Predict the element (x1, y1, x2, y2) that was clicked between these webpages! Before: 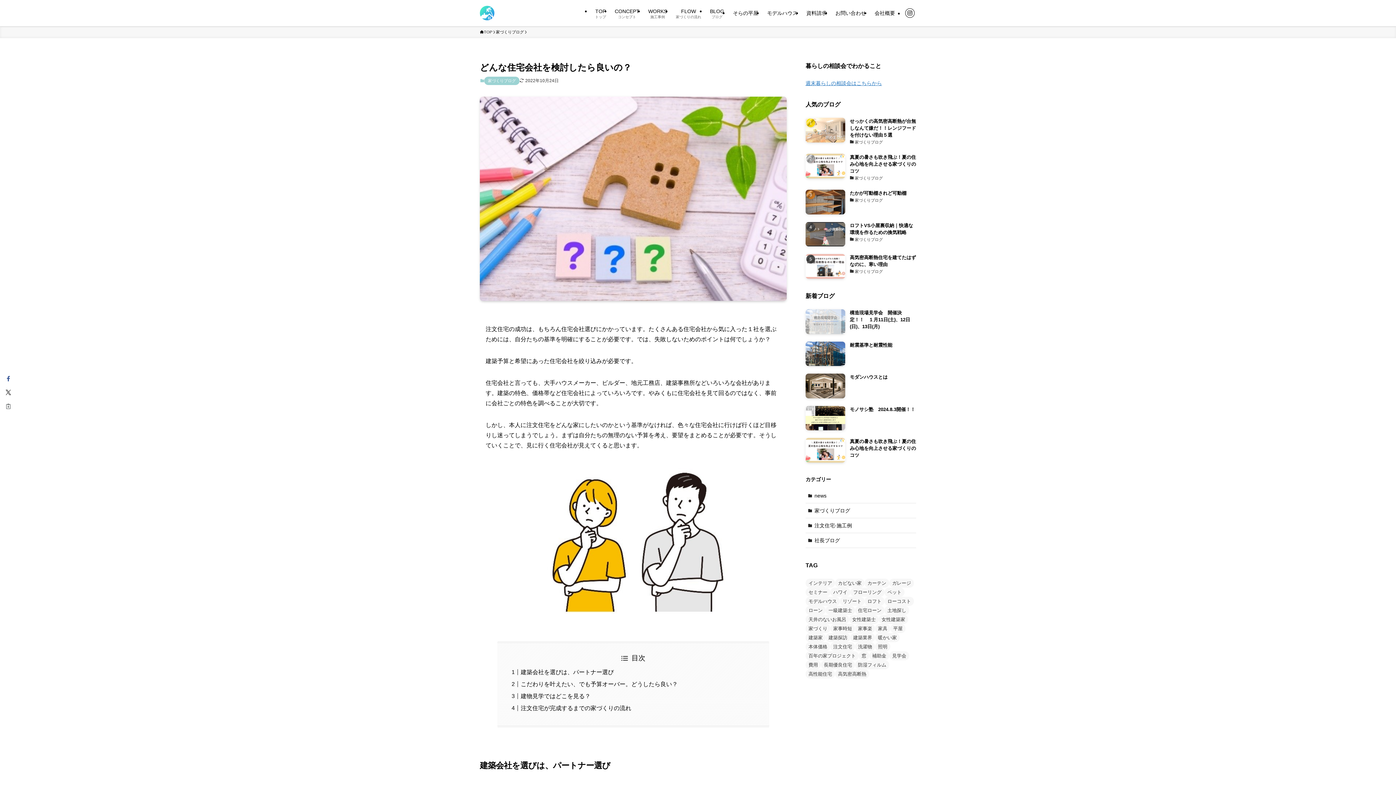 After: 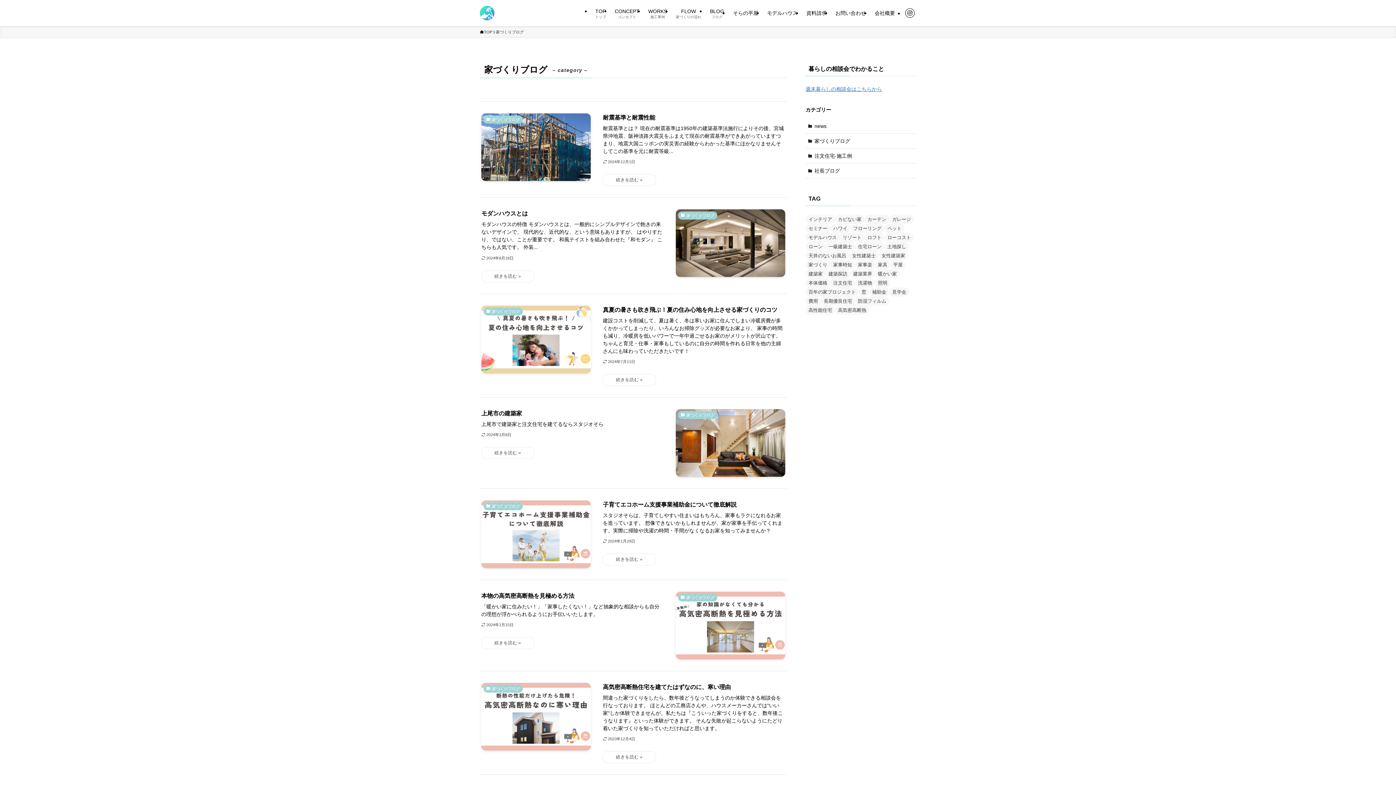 Action: bbox: (496, 29, 524, 35) label: 家づくりブログ